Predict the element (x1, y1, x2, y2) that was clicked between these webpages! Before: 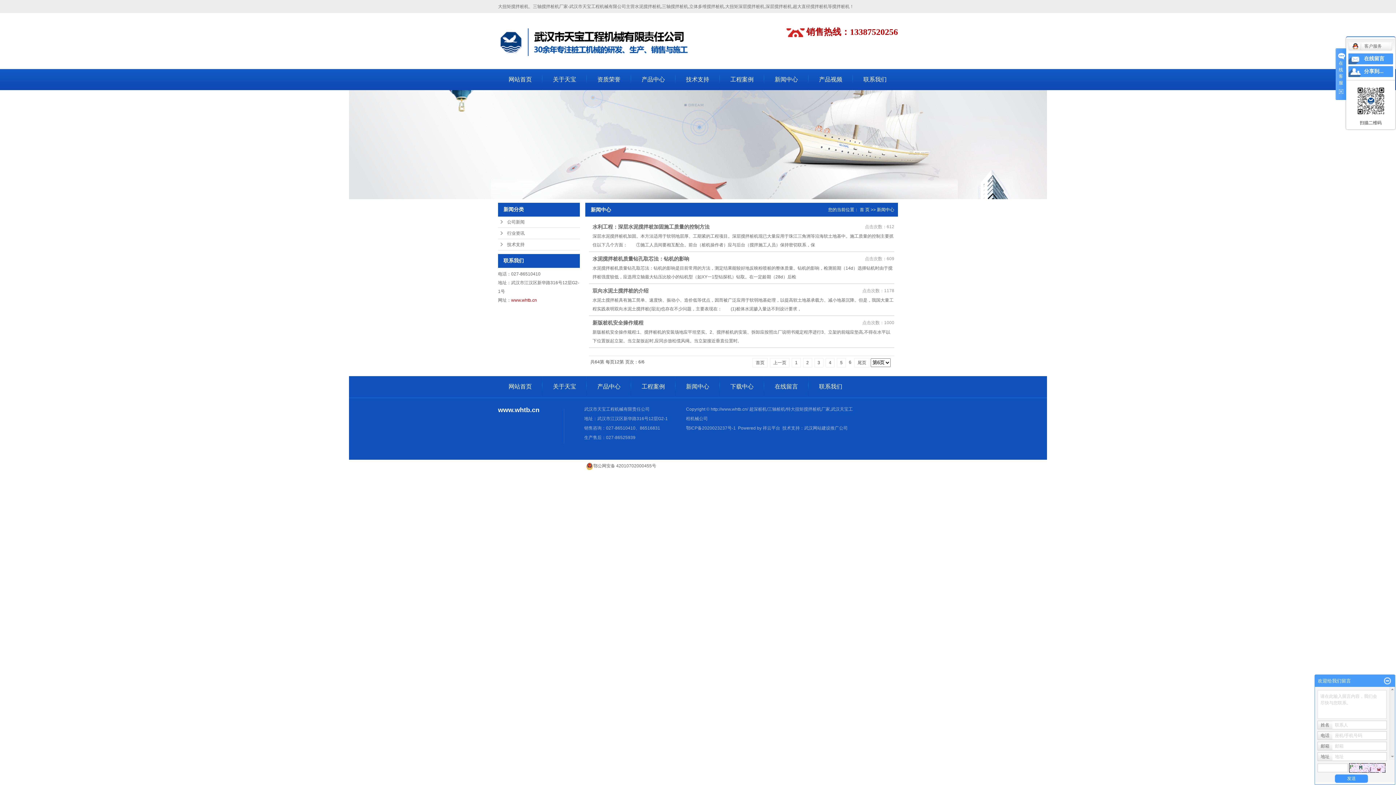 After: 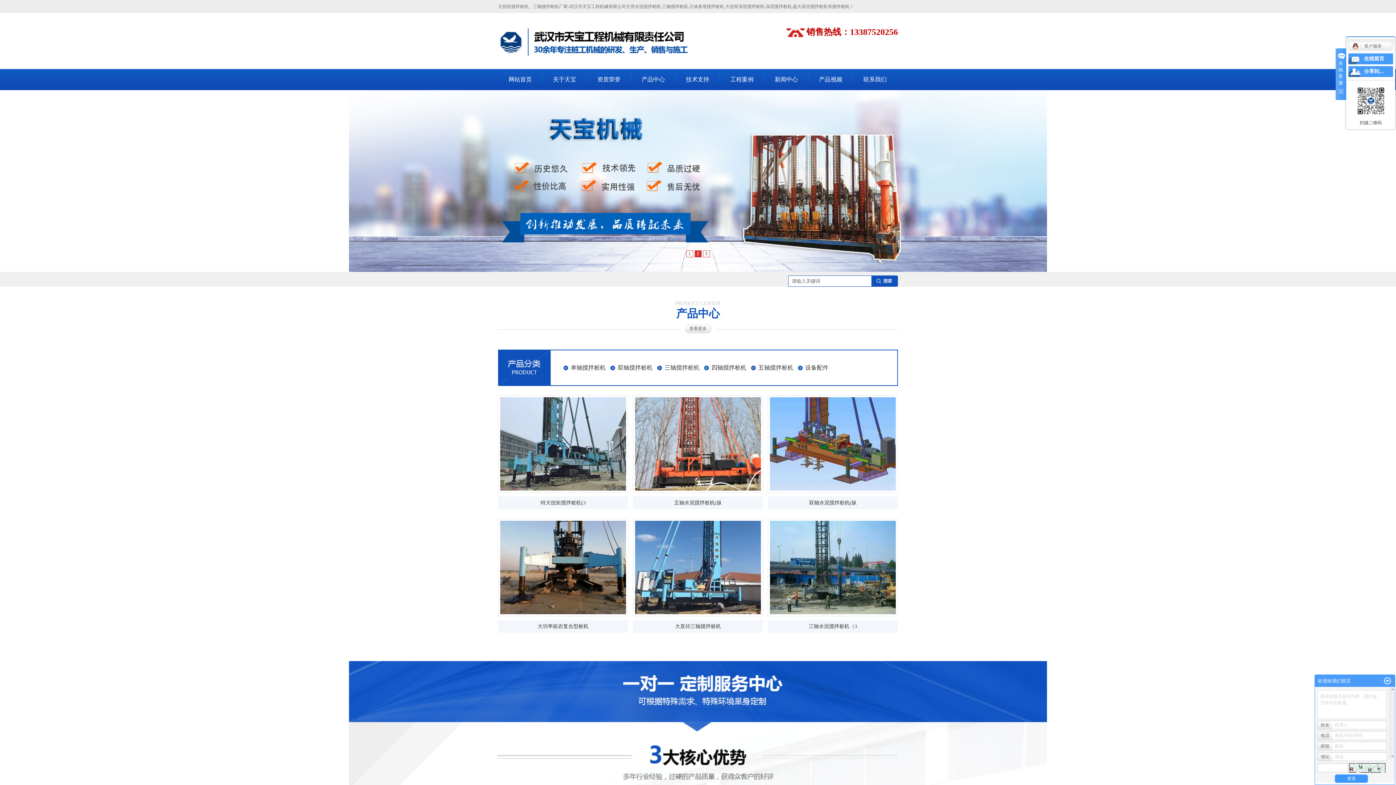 Action: bbox: (860, 207, 869, 212) label: 首 页